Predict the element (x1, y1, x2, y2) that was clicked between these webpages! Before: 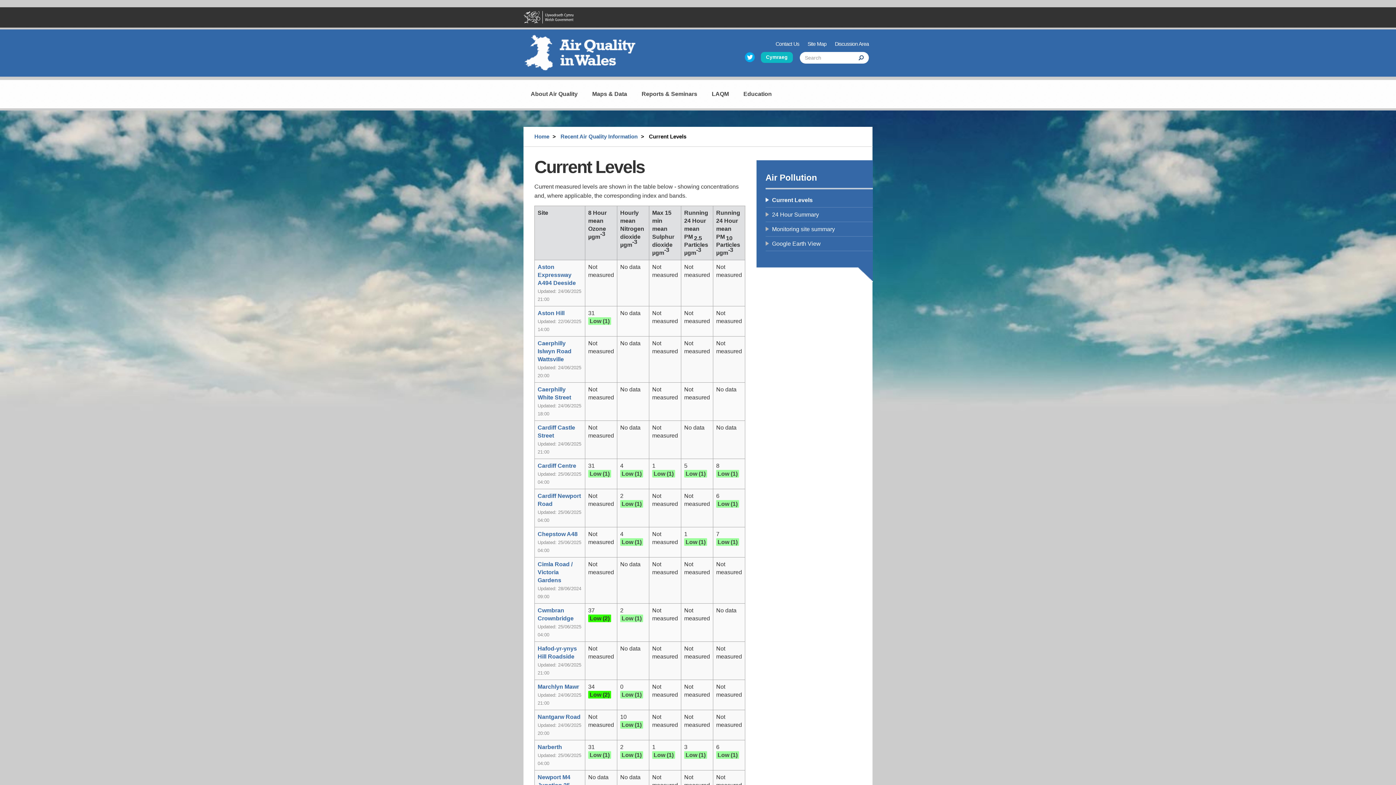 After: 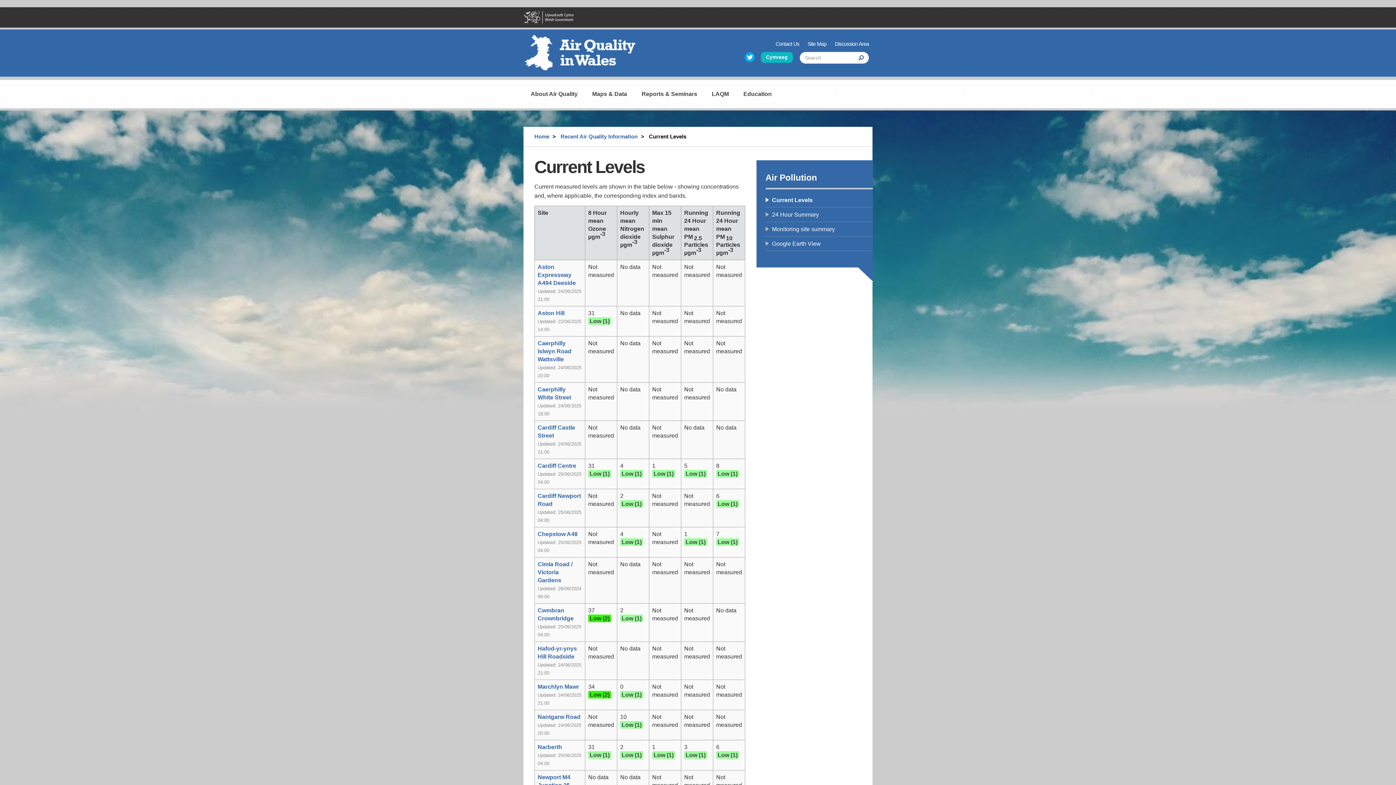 Action: bbox: (765, 193, 873, 207) label: Current Levels